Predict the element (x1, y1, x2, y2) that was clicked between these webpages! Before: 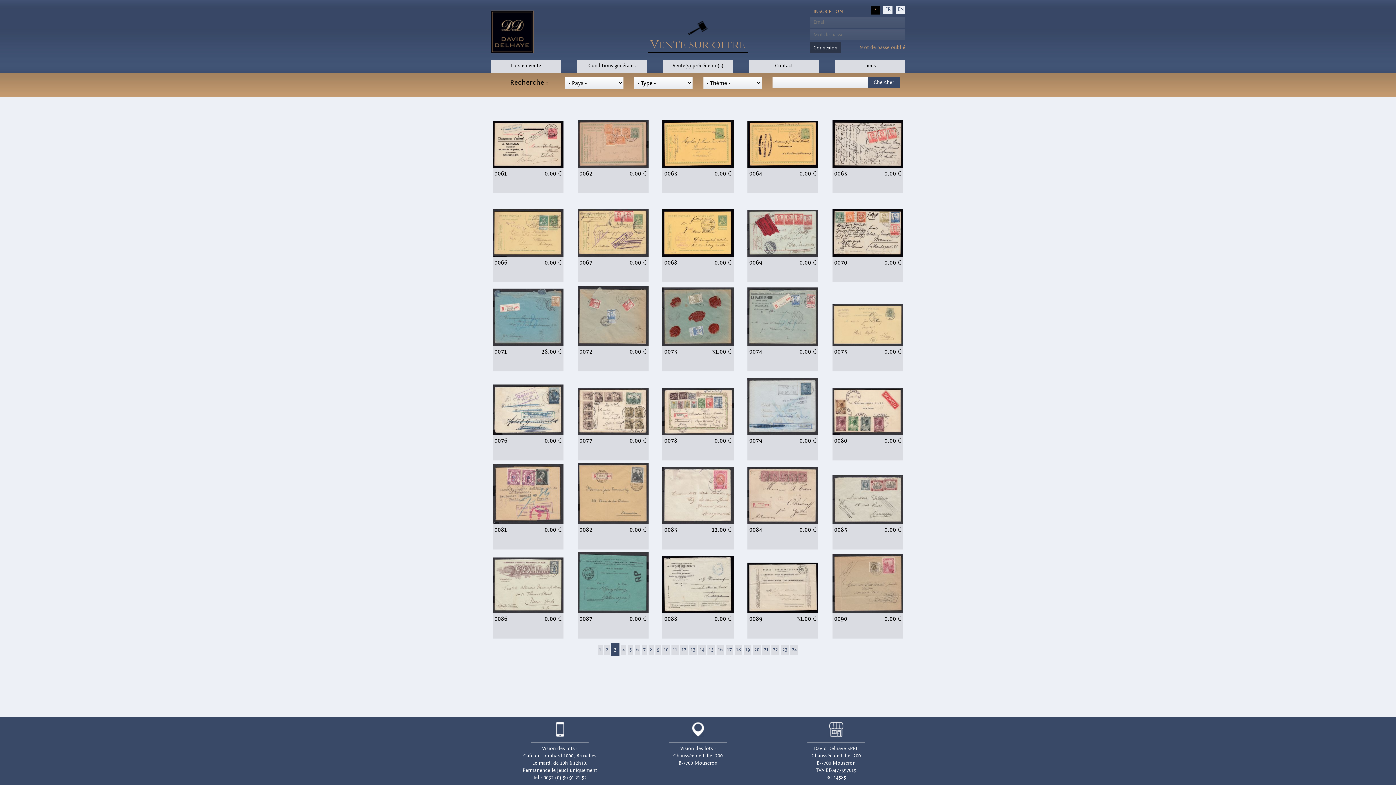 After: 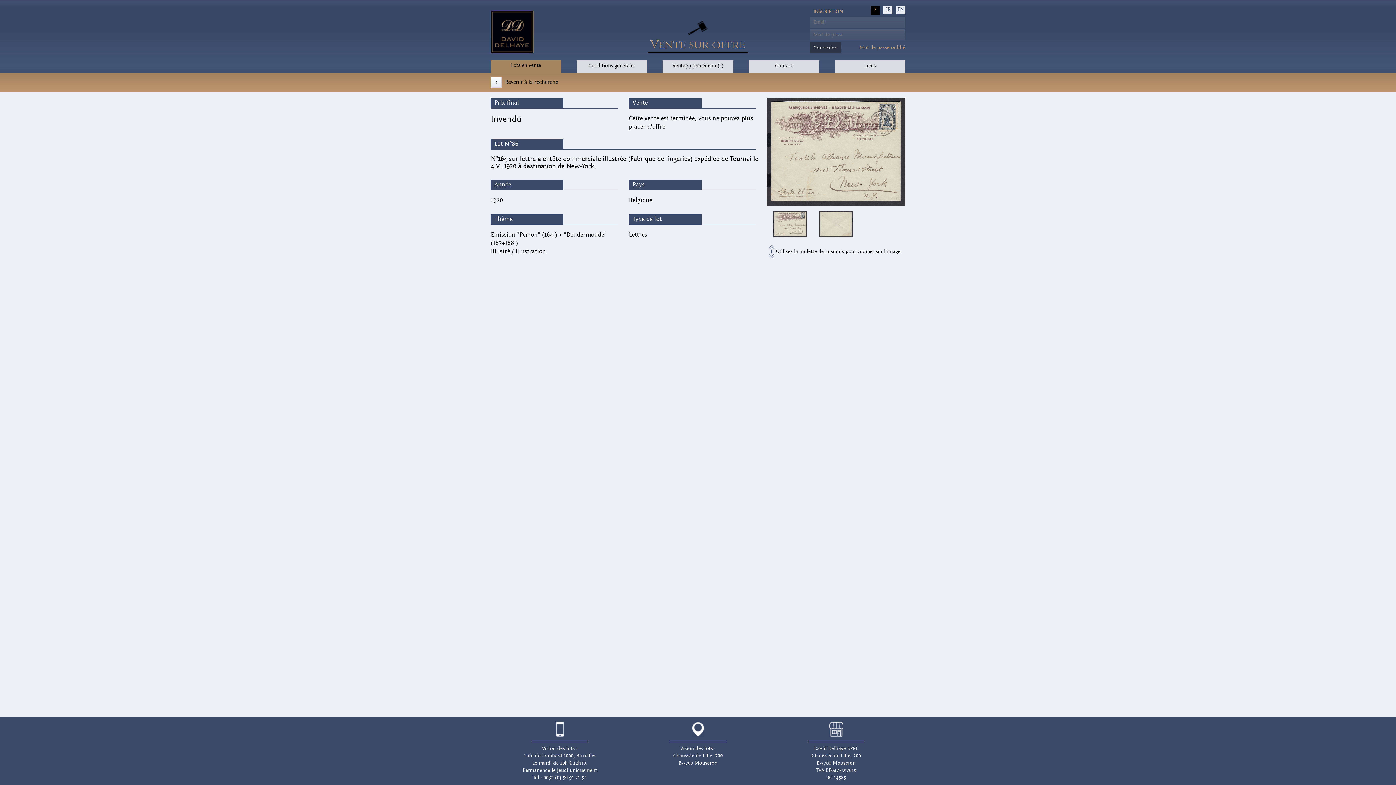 Action: label: 0086

0.00 € bbox: (490, 549, 565, 624)